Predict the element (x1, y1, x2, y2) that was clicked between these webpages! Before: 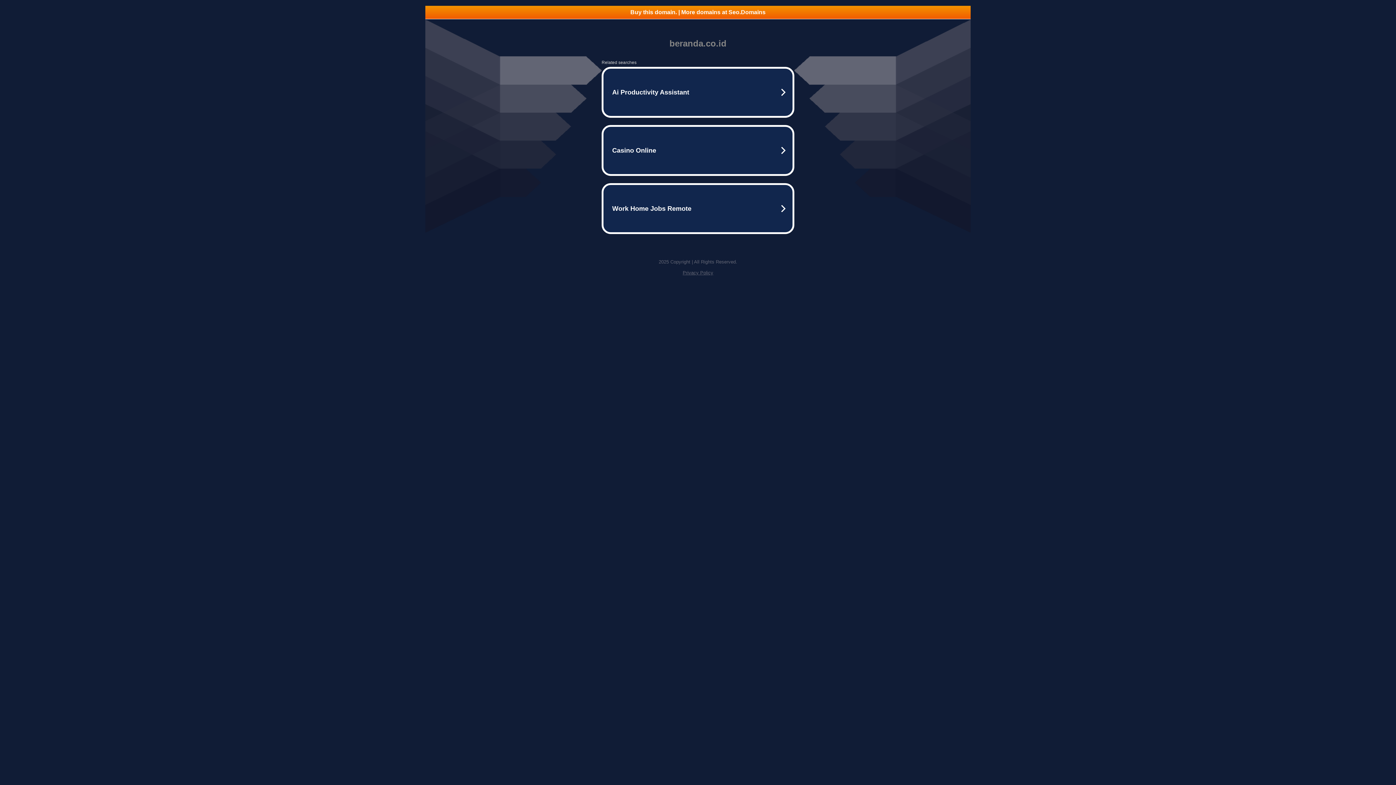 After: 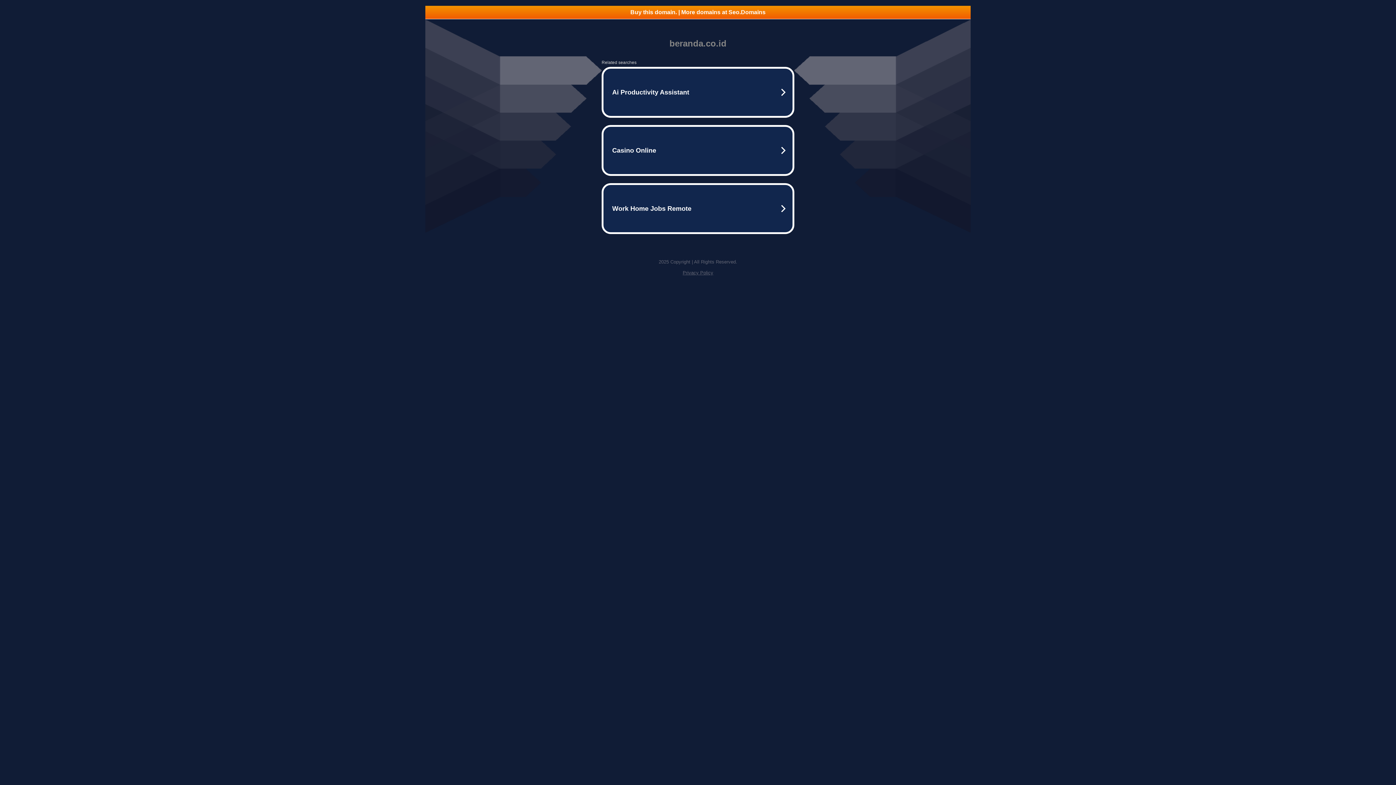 Action: label: Privacy Policy bbox: (682, 270, 713, 275)